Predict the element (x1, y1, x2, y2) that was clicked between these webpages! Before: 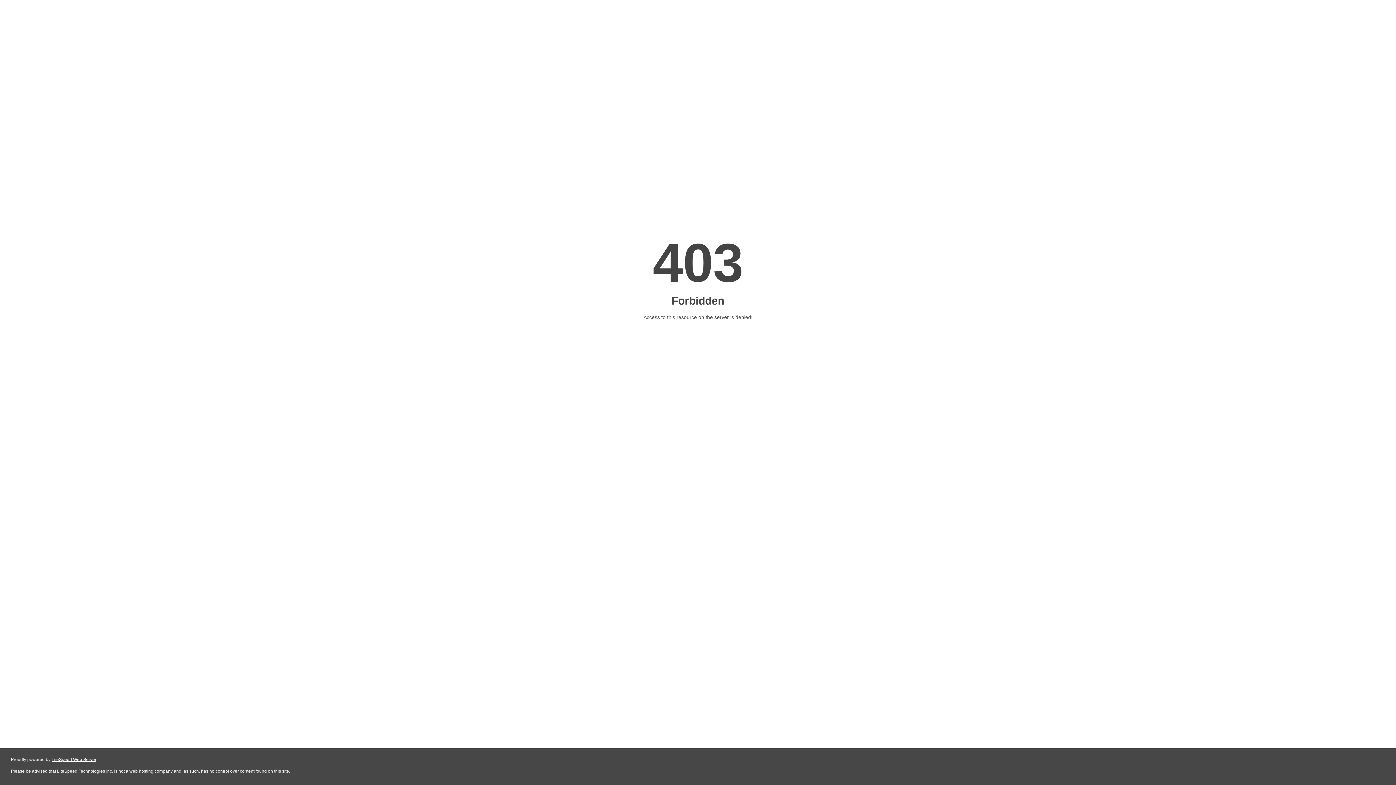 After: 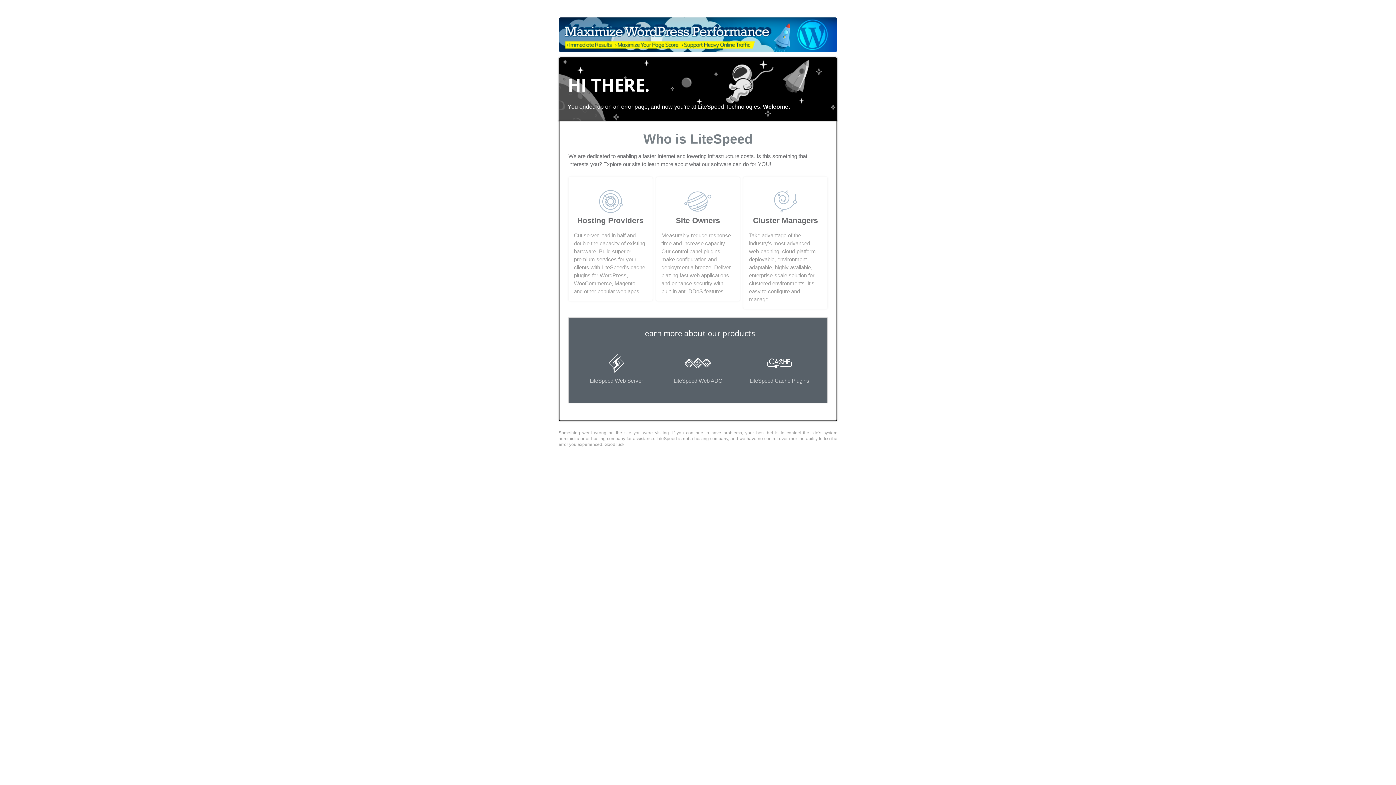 Action: bbox: (51, 757, 96, 762) label: LiteSpeed Web Server